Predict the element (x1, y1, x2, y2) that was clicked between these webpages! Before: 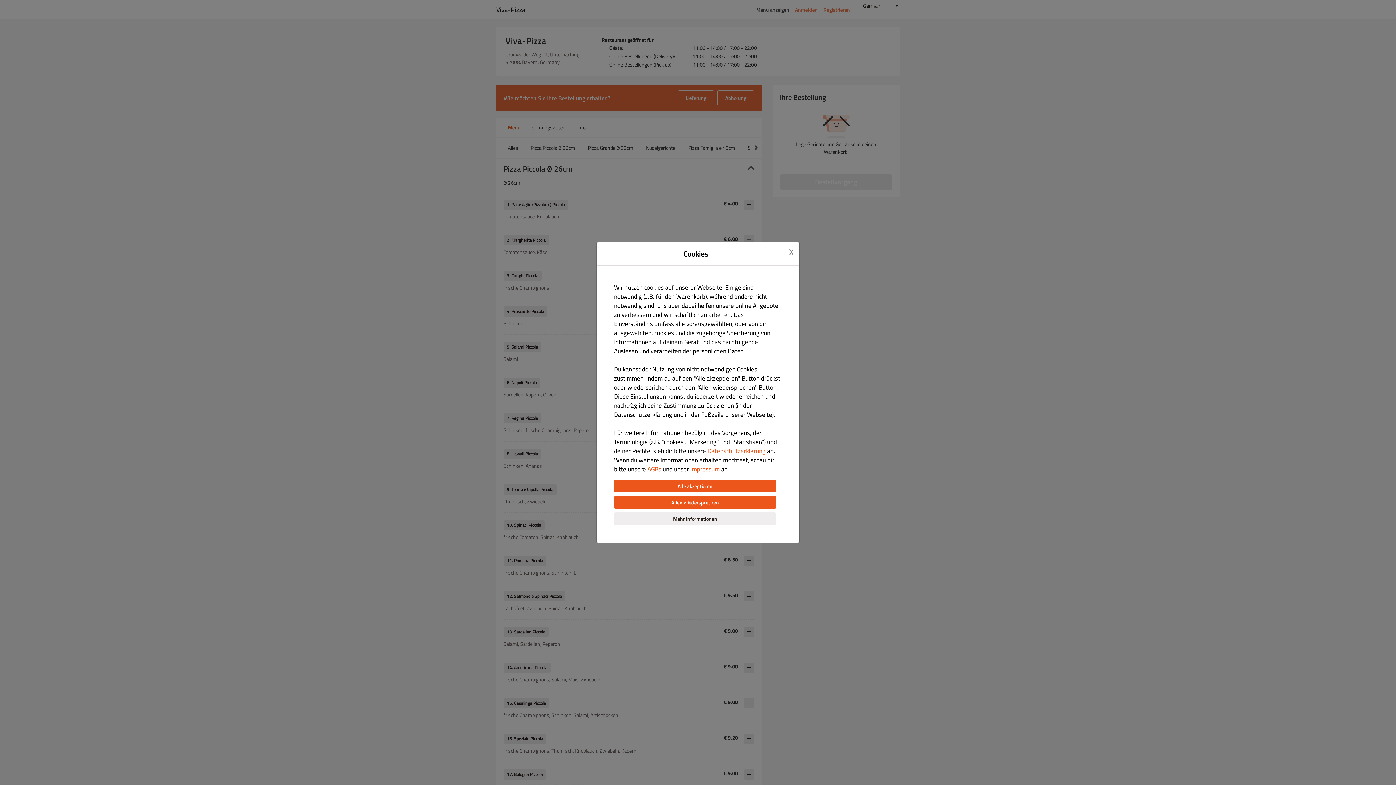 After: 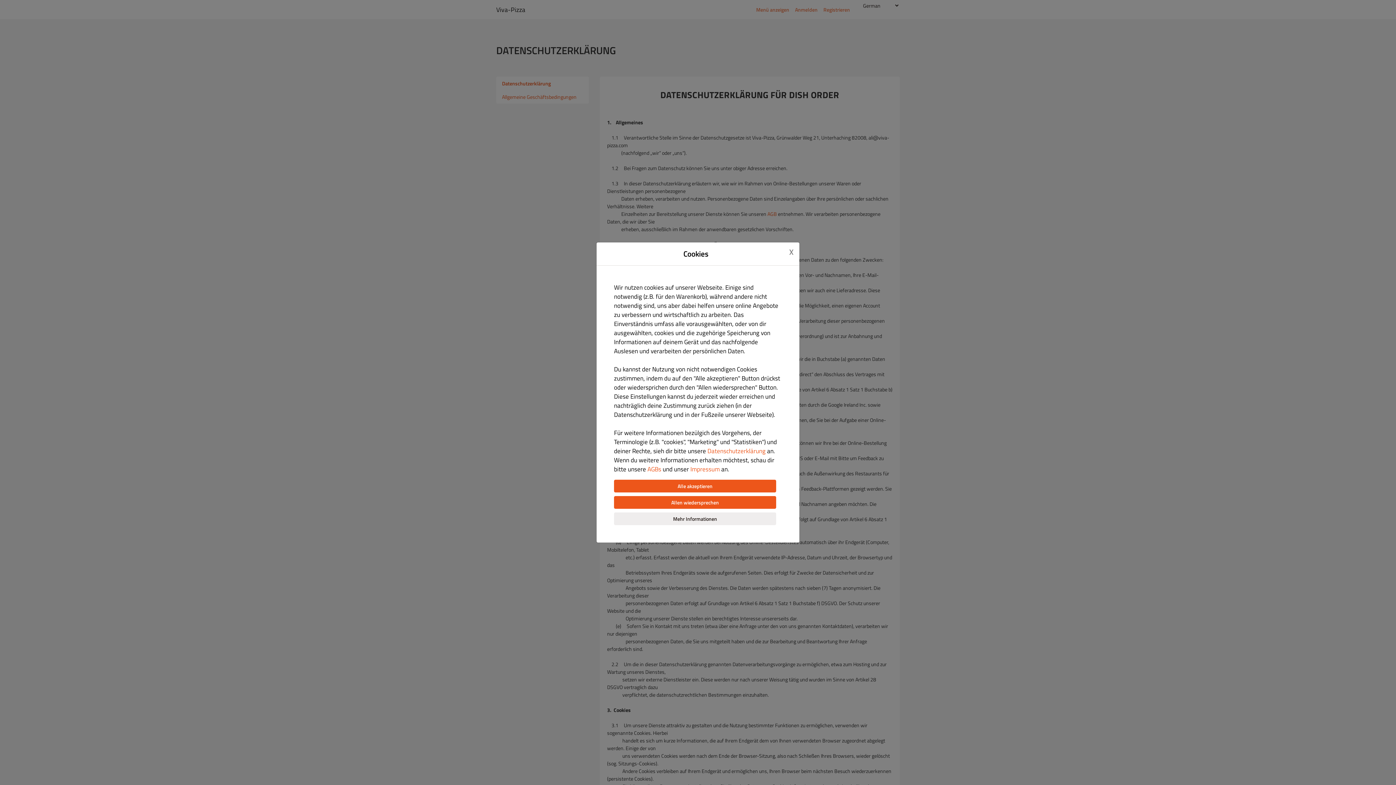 Action: label: Datenschutzerklärung bbox: (707, 446, 765, 456)